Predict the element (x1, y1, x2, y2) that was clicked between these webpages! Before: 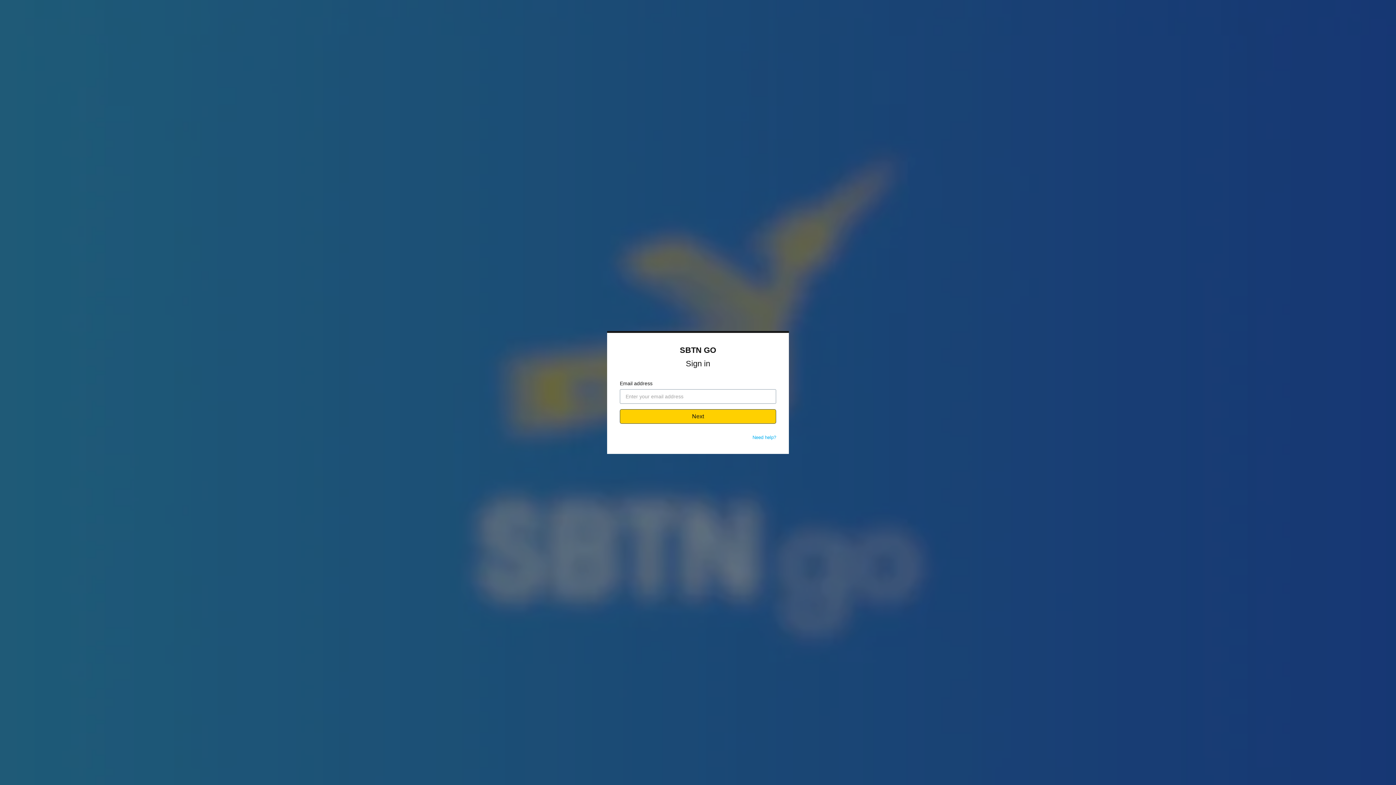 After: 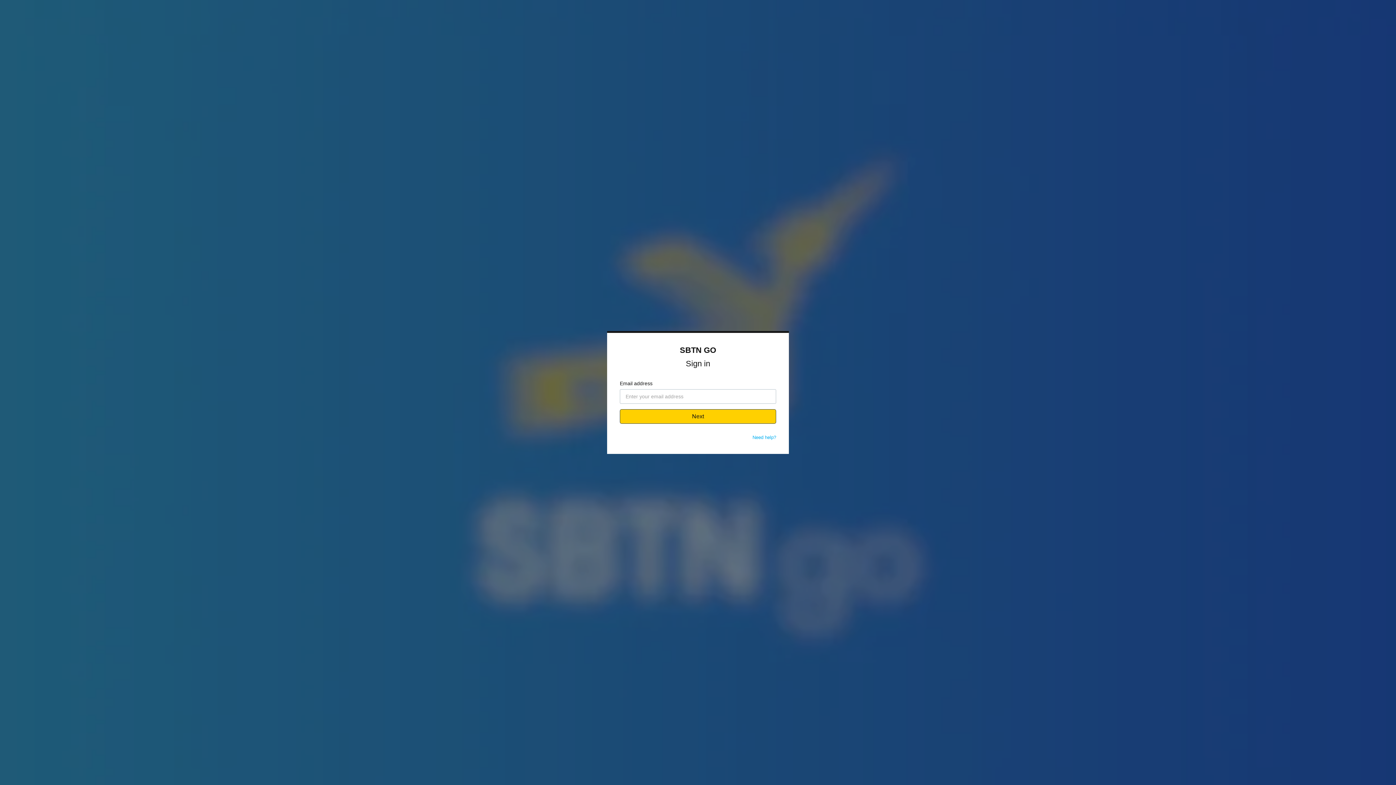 Action: bbox: (752, 434, 776, 440) label: Need help?